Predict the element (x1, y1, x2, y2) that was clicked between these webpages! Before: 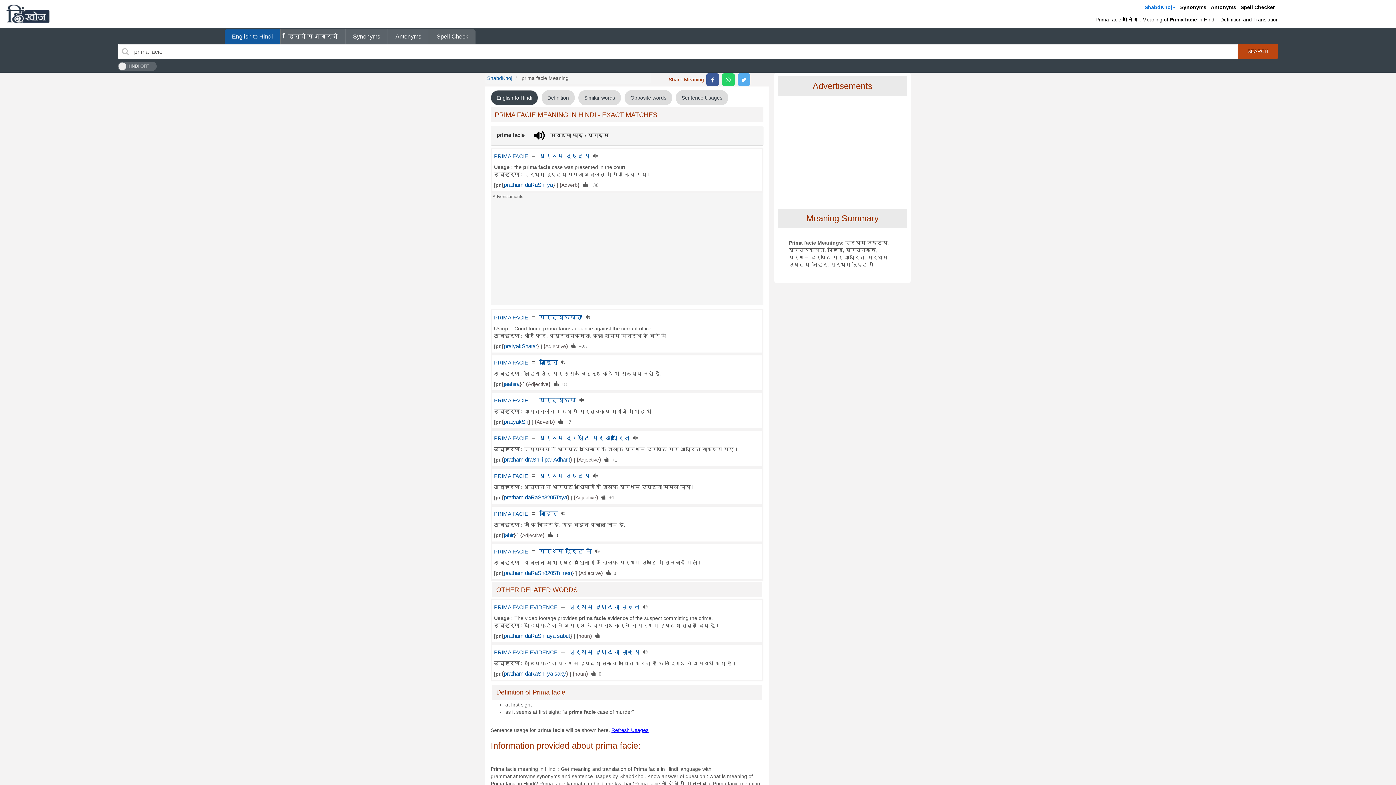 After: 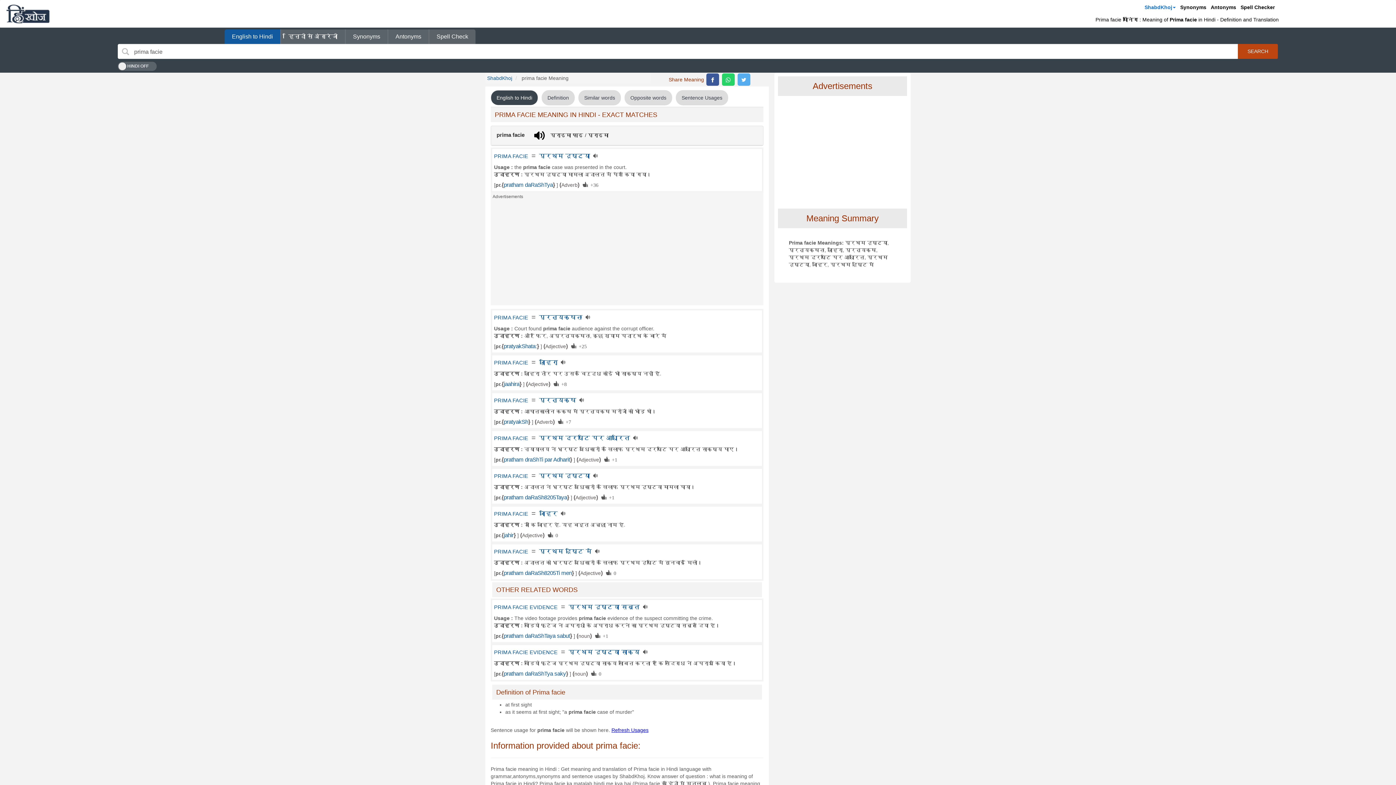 Action: bbox: (494, 397, 528, 404) label: PRIMA FACIE